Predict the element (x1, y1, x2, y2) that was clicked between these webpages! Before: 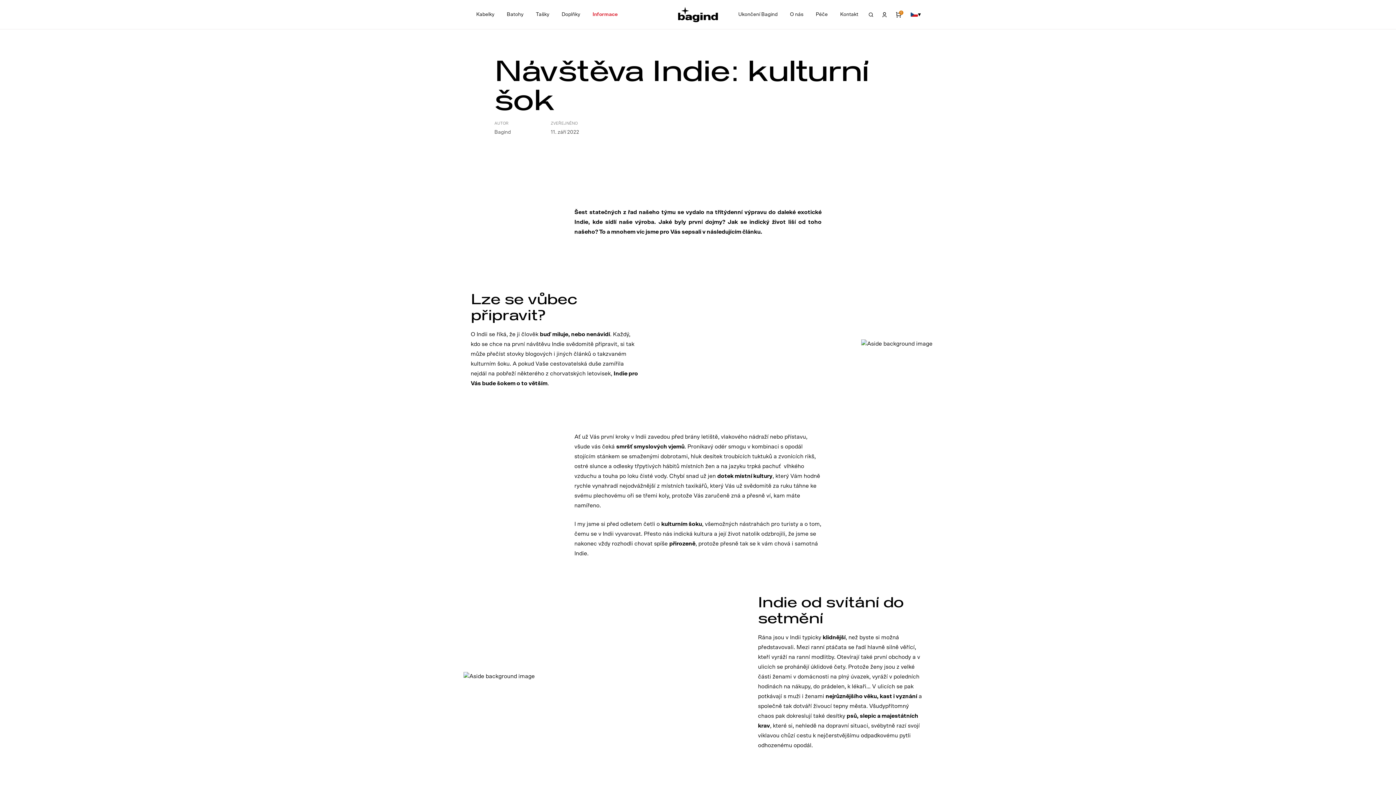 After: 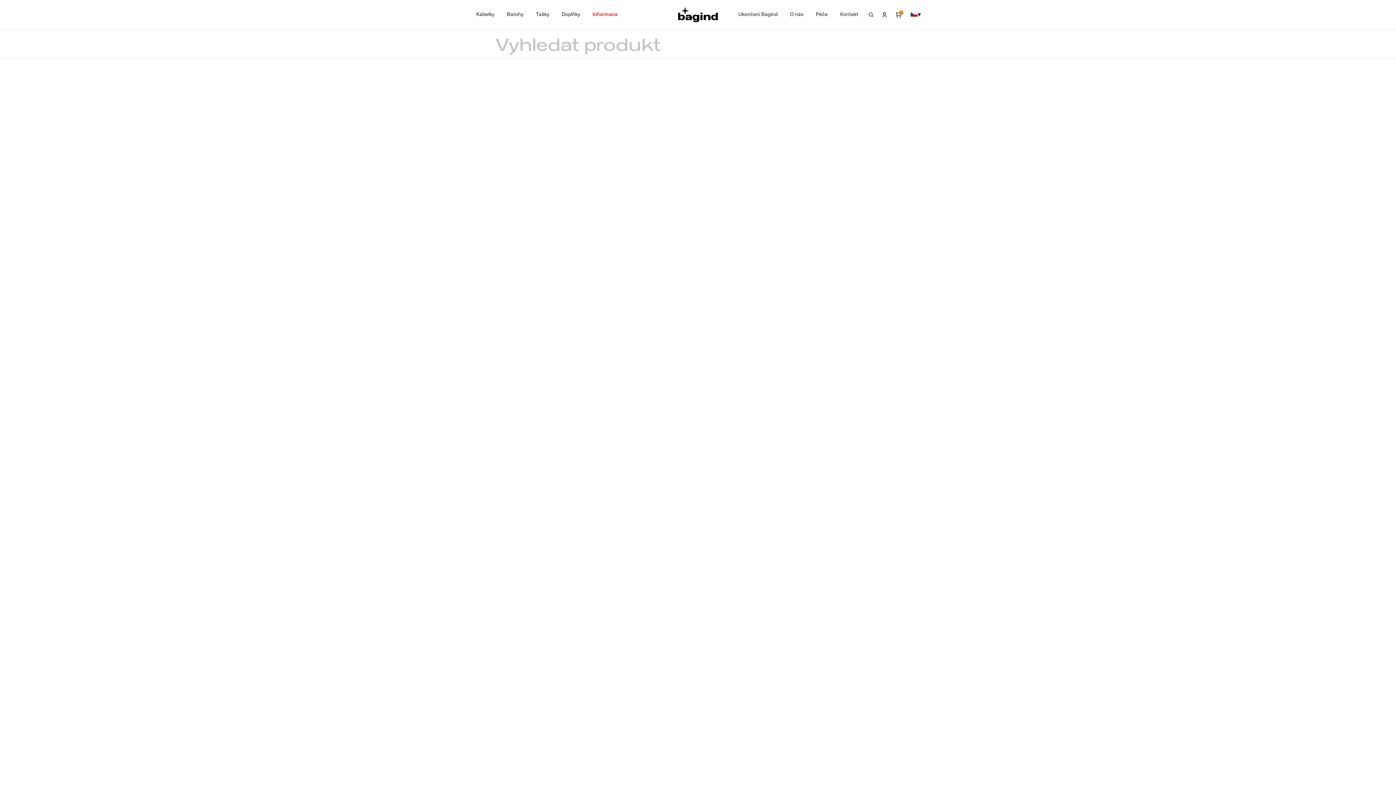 Action: bbox: (864, 6, 878, 21)